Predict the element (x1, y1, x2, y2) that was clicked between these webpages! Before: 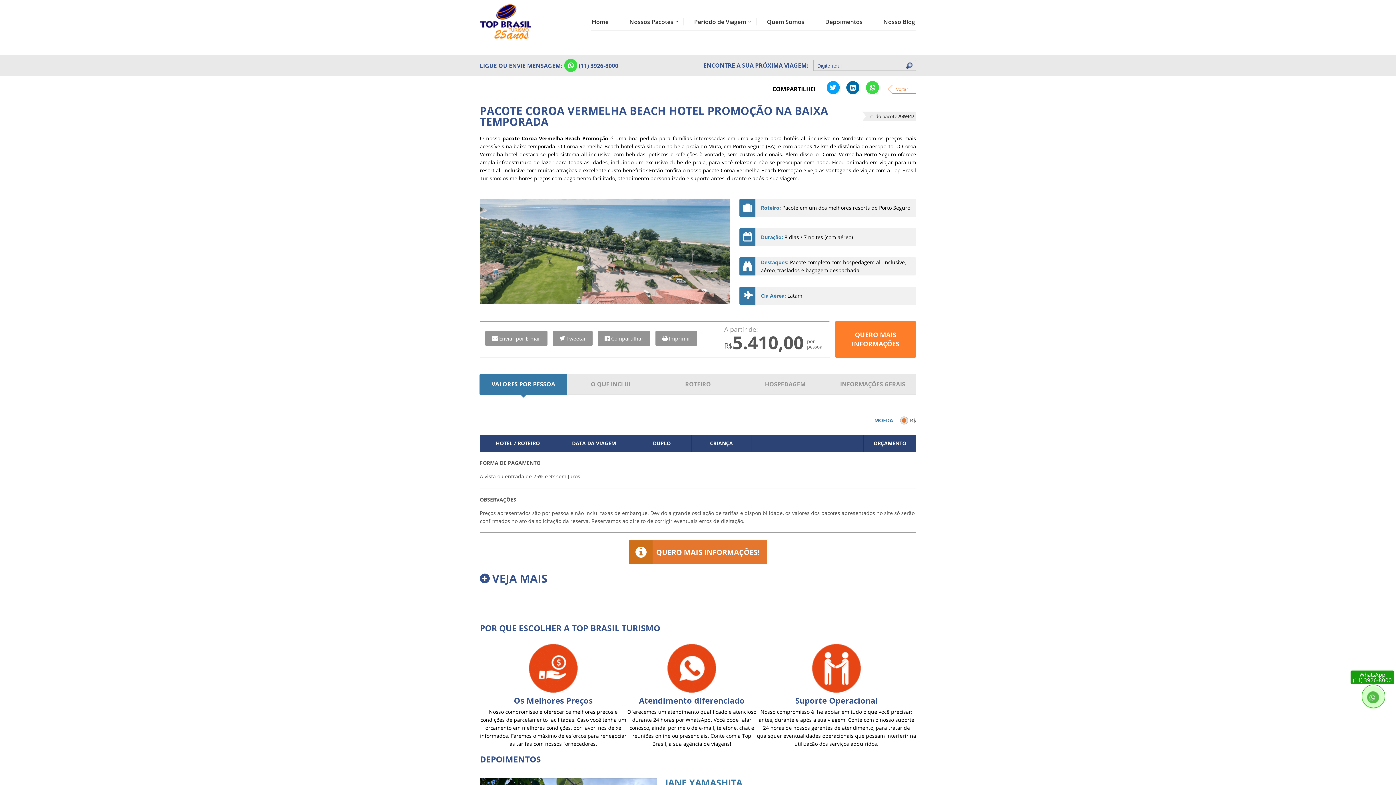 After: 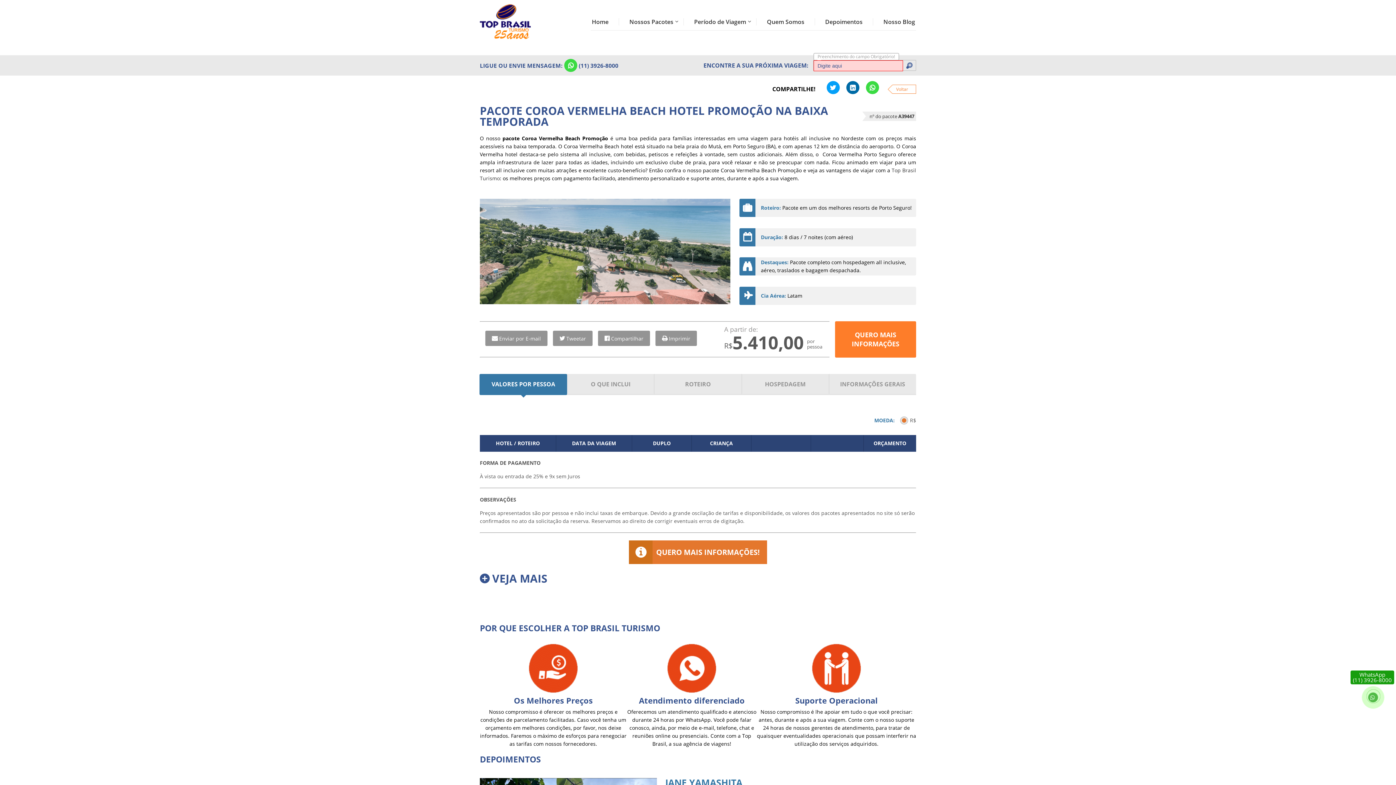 Action: bbox: (903, 60, 916, 70)